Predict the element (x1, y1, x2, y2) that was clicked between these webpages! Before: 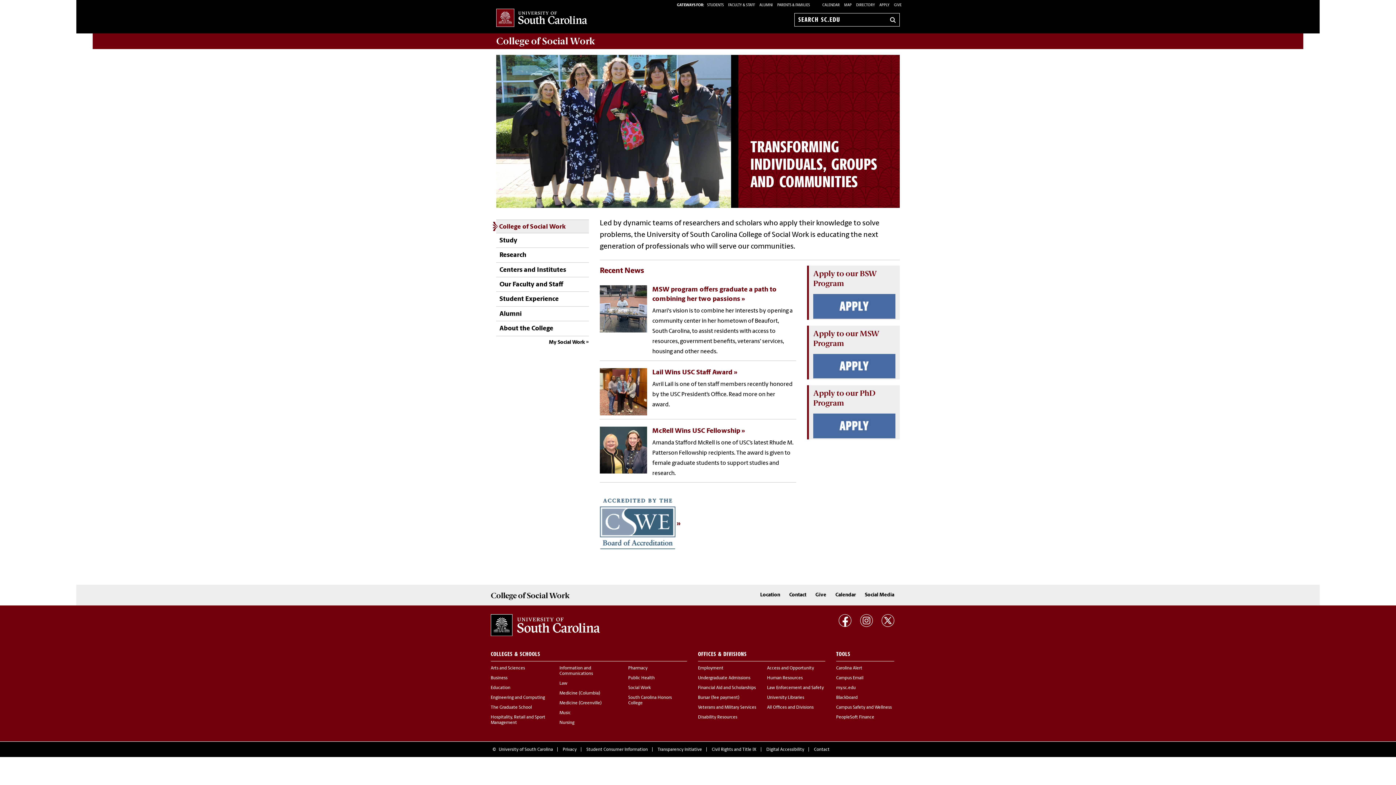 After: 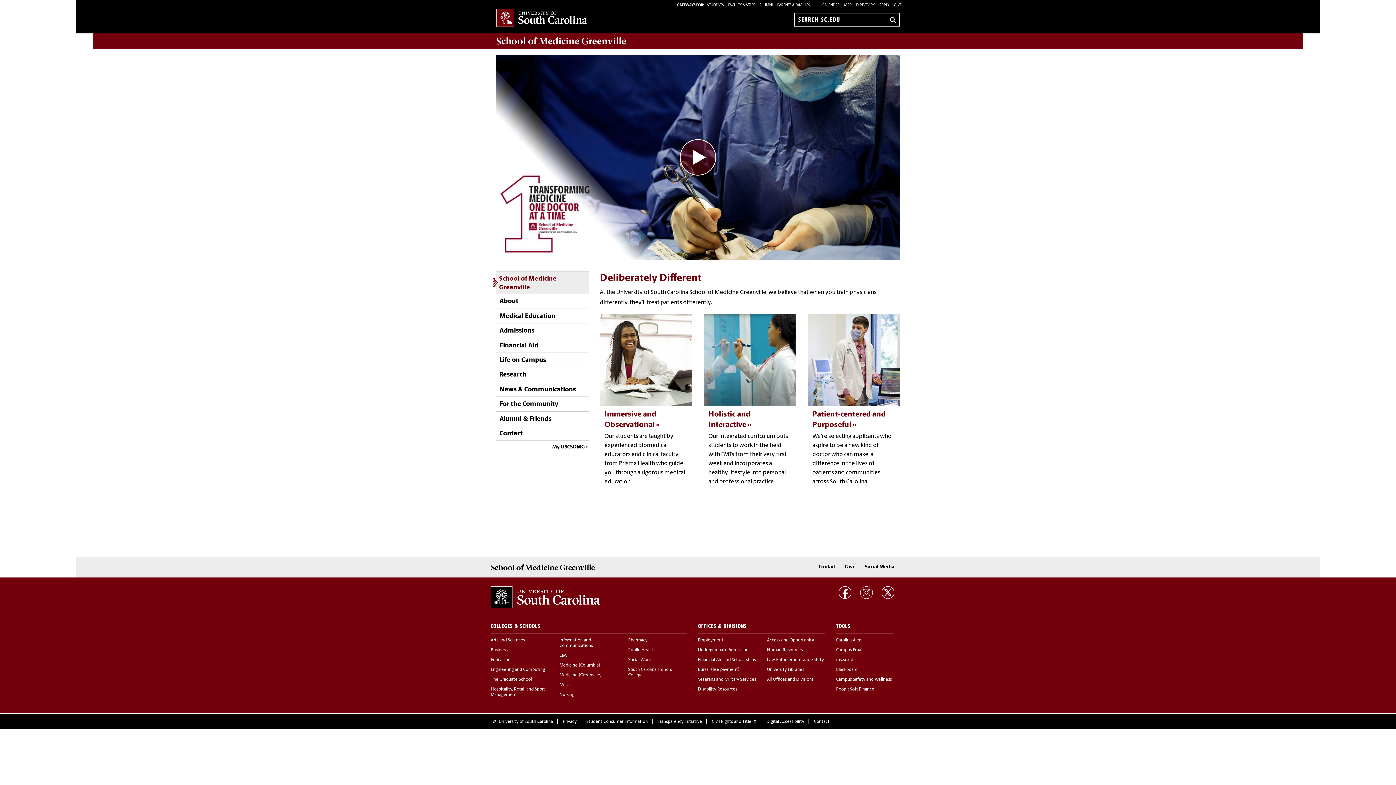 Action: bbox: (559, 701, 601, 705) label: Medicine (Greenville)